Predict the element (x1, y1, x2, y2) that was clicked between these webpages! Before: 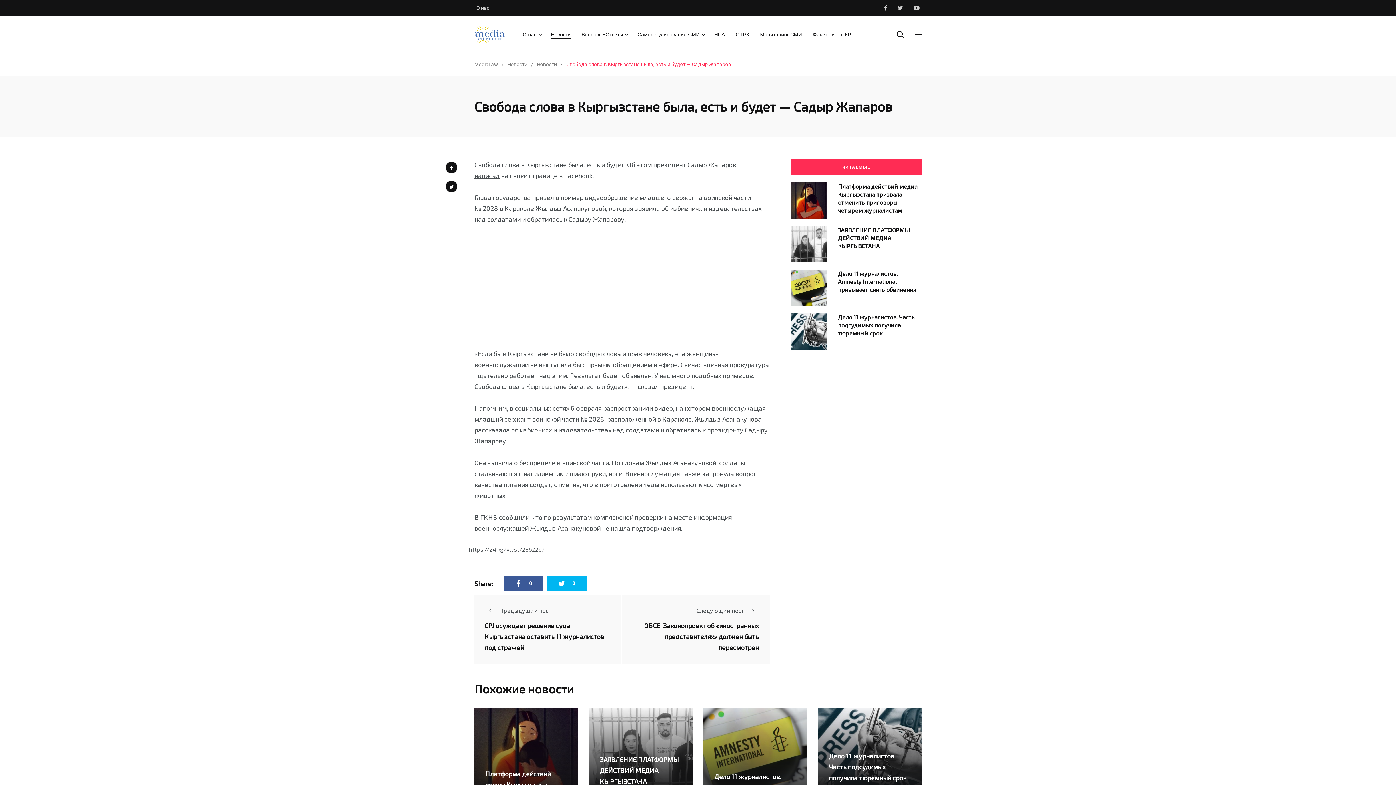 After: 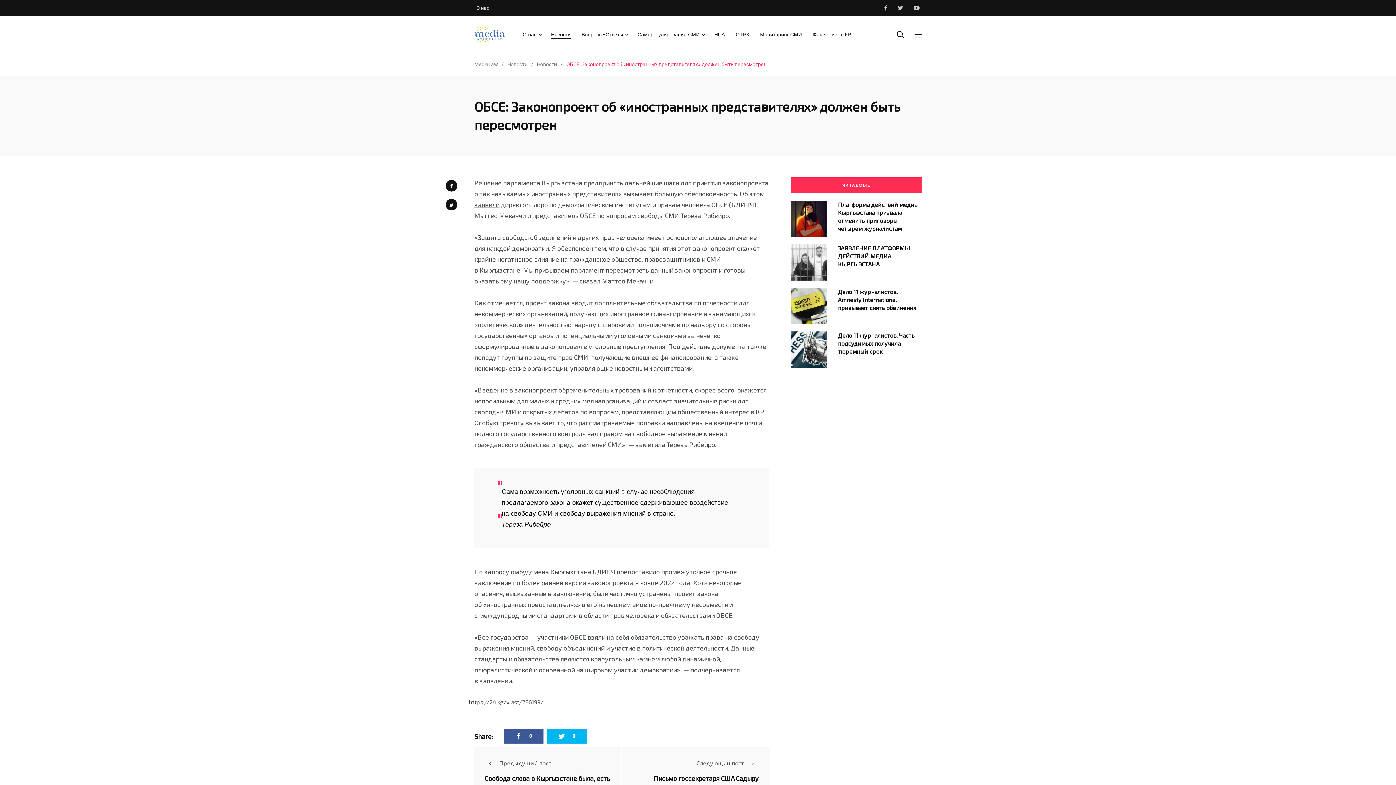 Action: label: ОБСЕ: Законопроект об «иностранных представителях» должен быть пересмотрен bbox: (644, 621, 758, 651)